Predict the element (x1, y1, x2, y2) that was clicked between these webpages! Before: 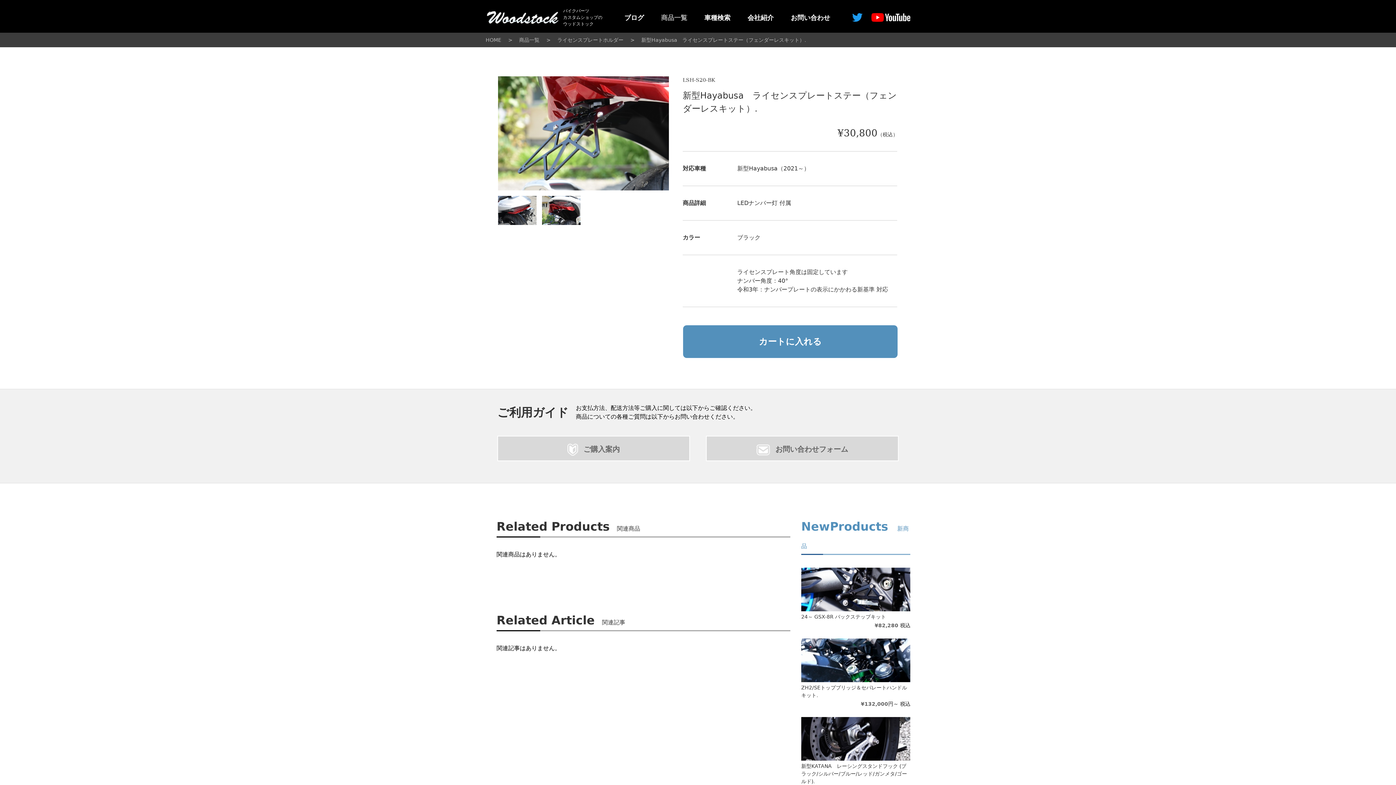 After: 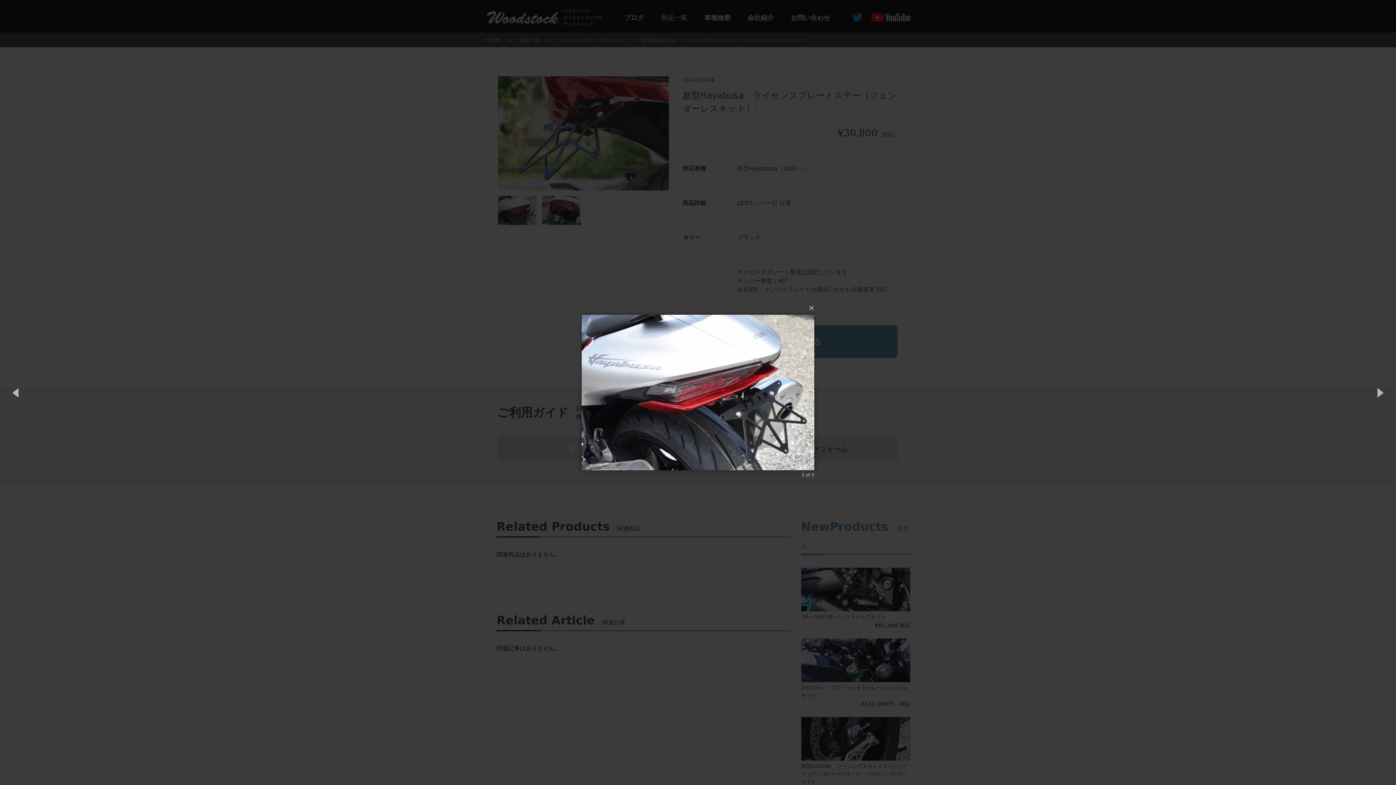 Action: bbox: (498, 206, 536, 213)